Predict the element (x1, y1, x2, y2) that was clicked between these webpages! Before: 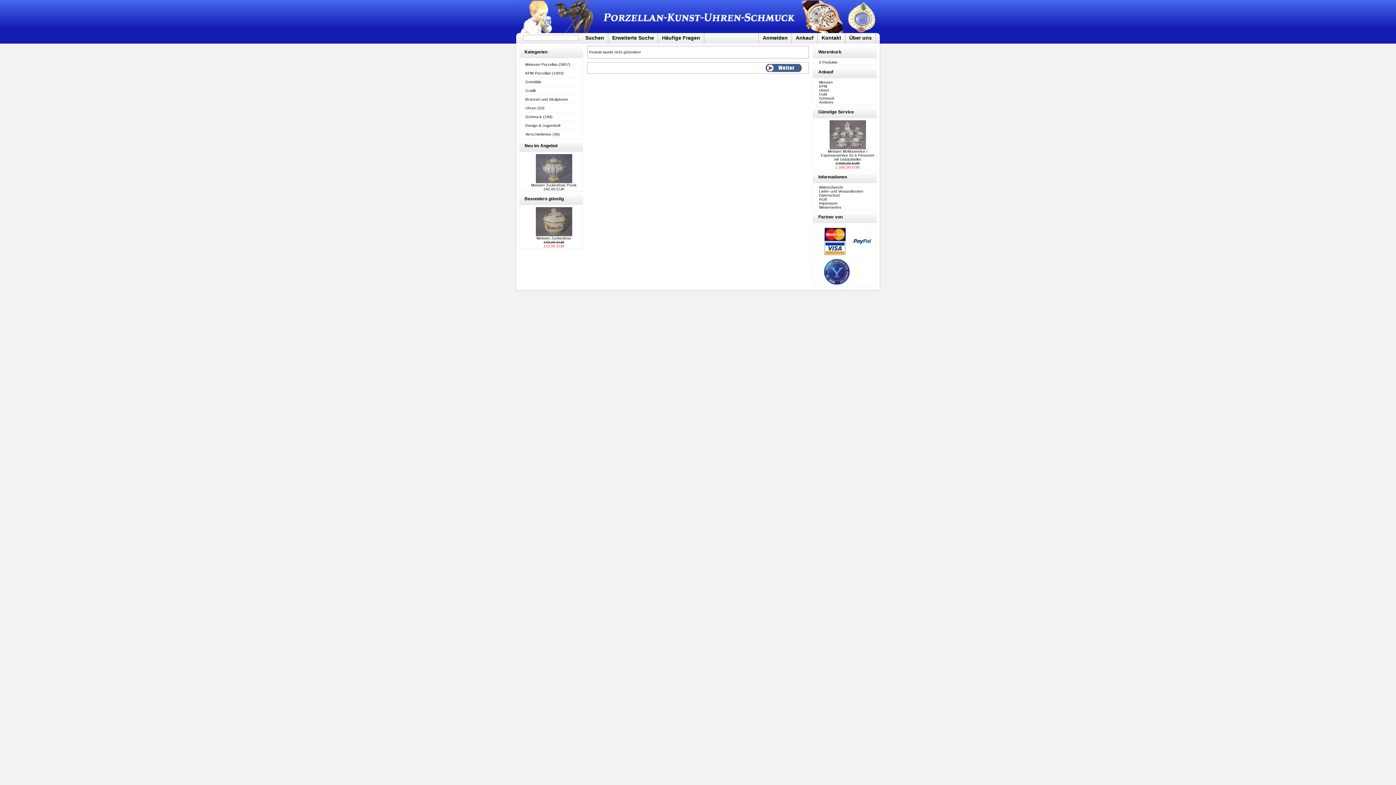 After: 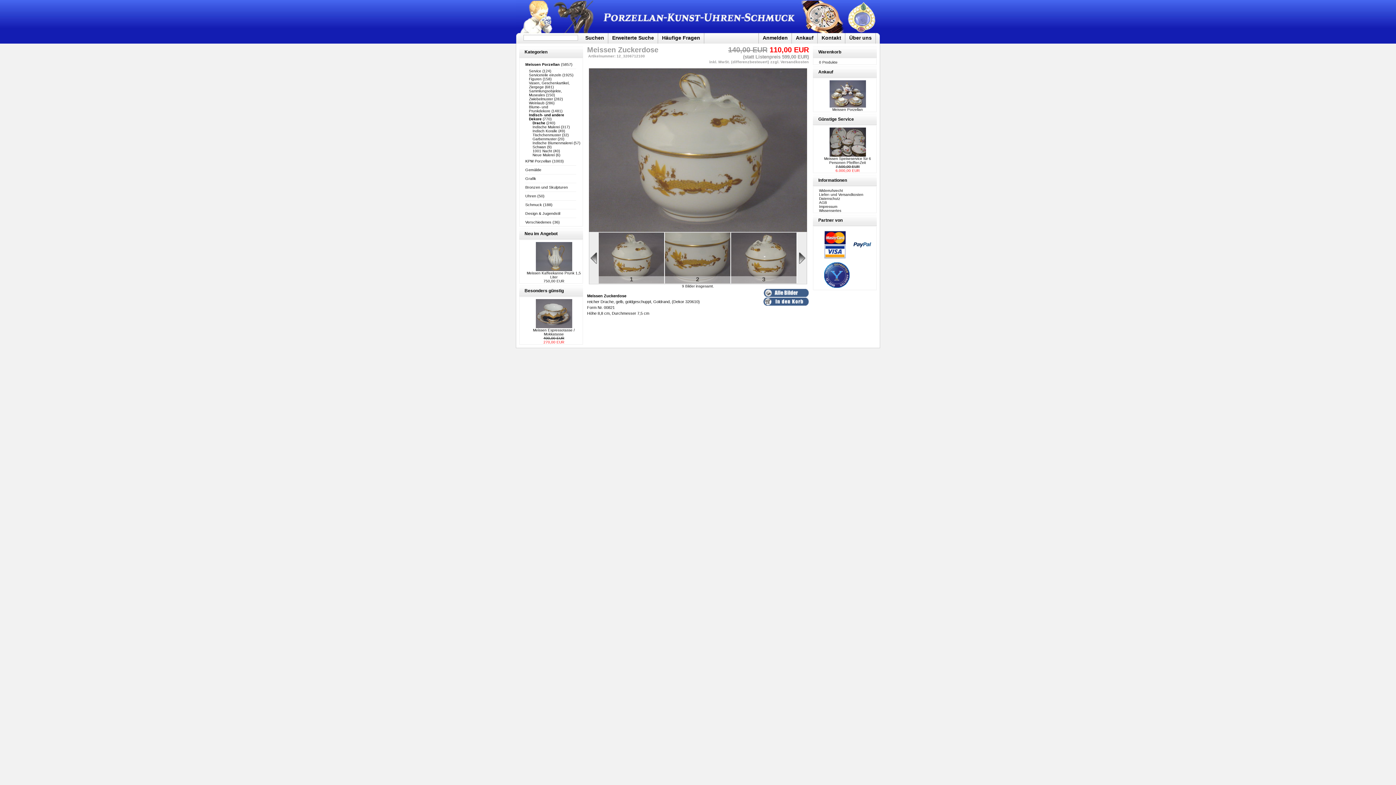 Action: bbox: (536, 236, 571, 240) label: Meissen Zuckerdose